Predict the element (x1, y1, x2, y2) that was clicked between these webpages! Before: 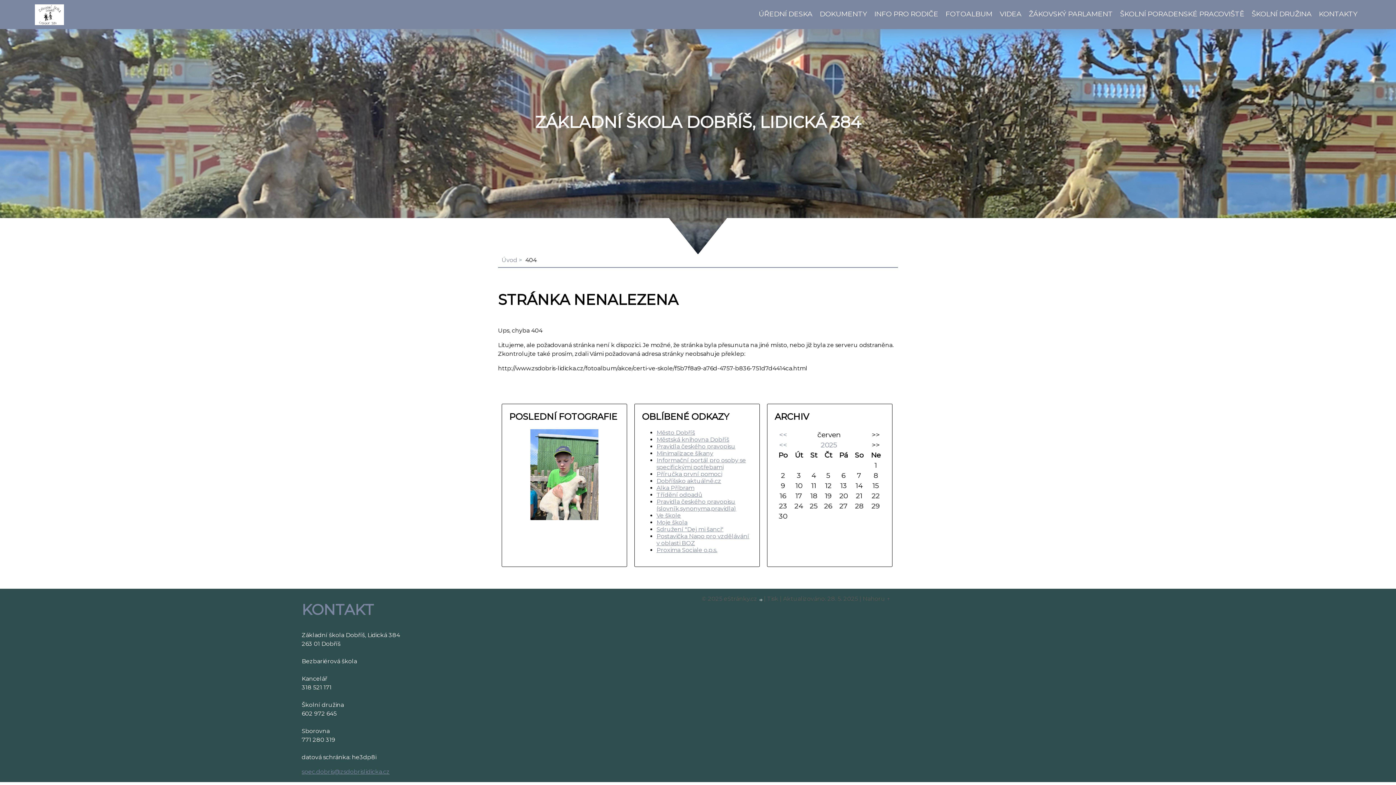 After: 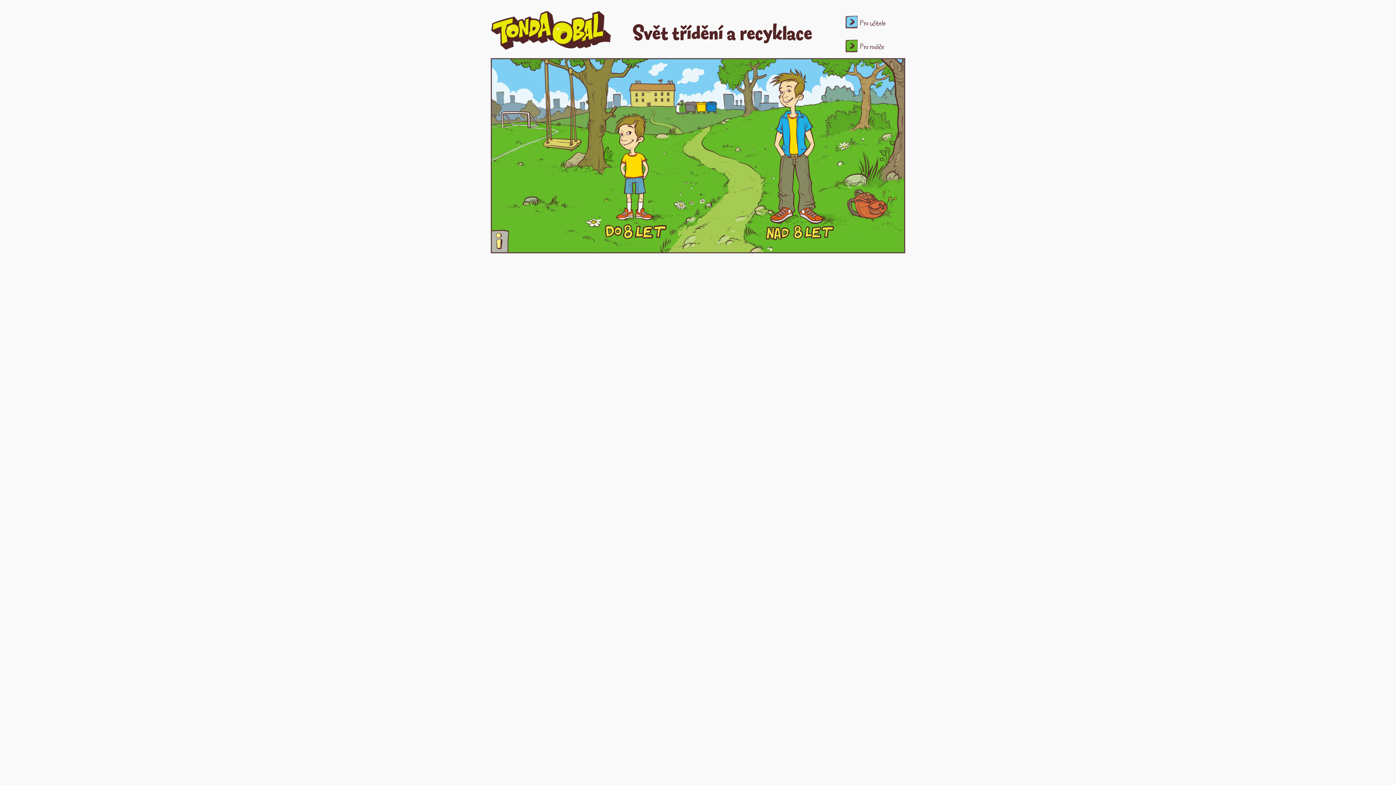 Action: bbox: (656, 491, 702, 498) label: Třídění odpadů